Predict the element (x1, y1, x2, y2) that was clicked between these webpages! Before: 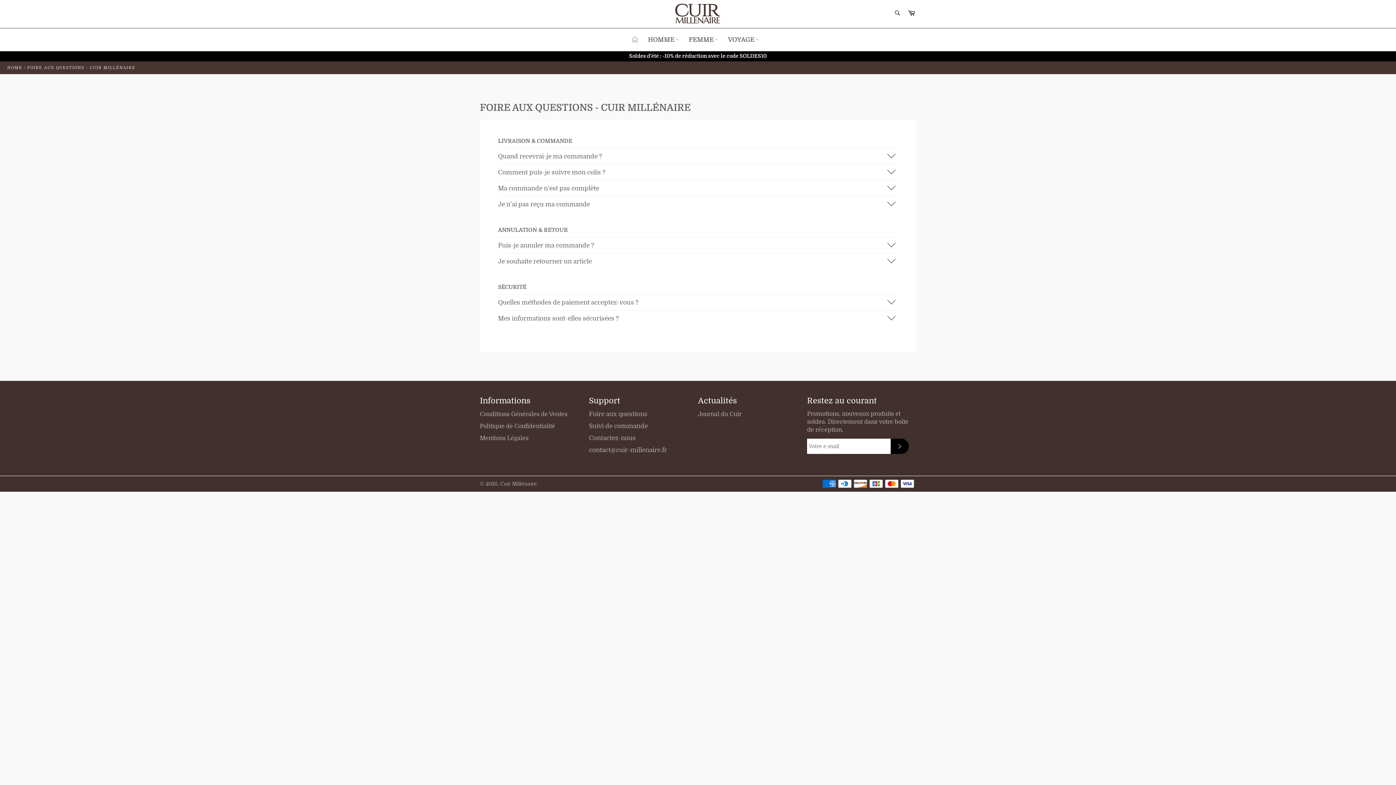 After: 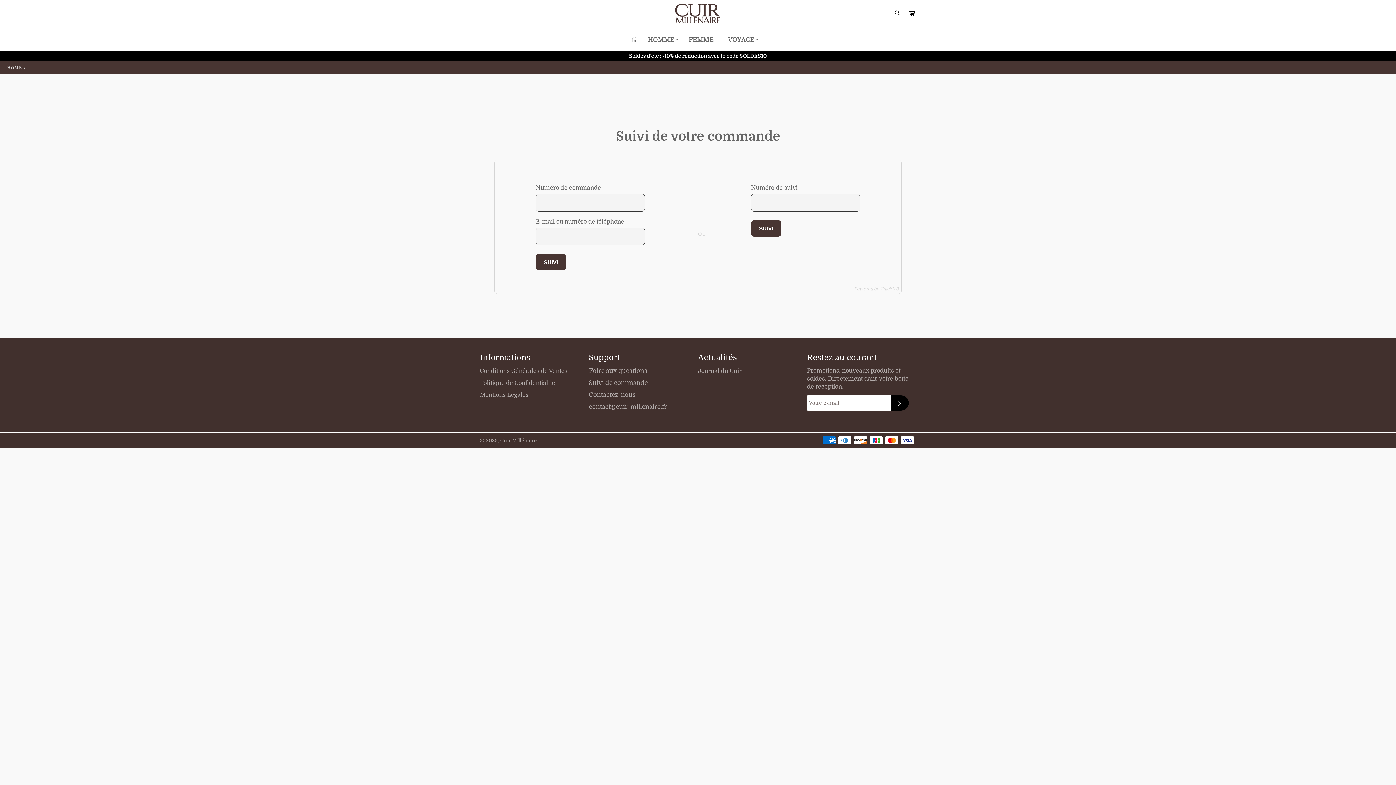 Action: bbox: (589, 422, 648, 429) label: Suivi de commande